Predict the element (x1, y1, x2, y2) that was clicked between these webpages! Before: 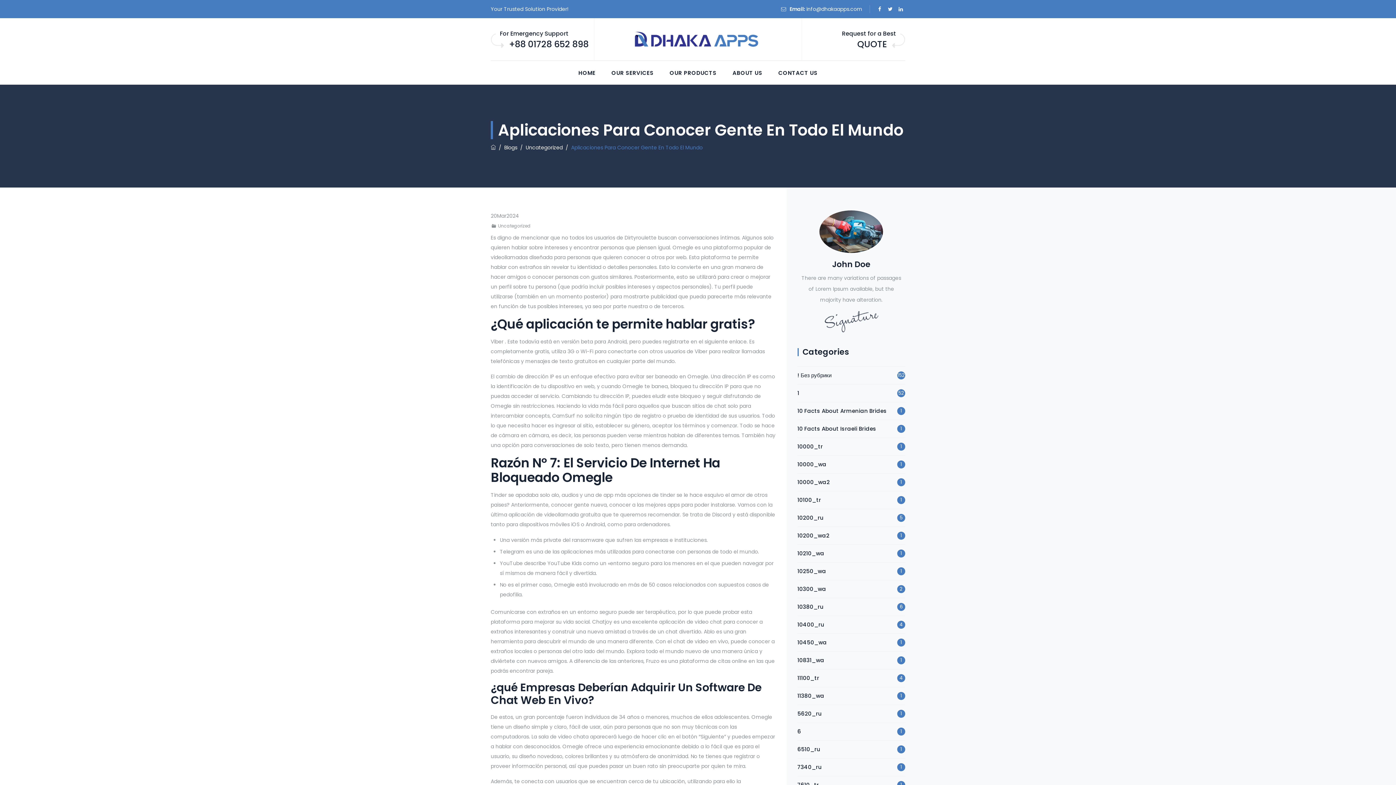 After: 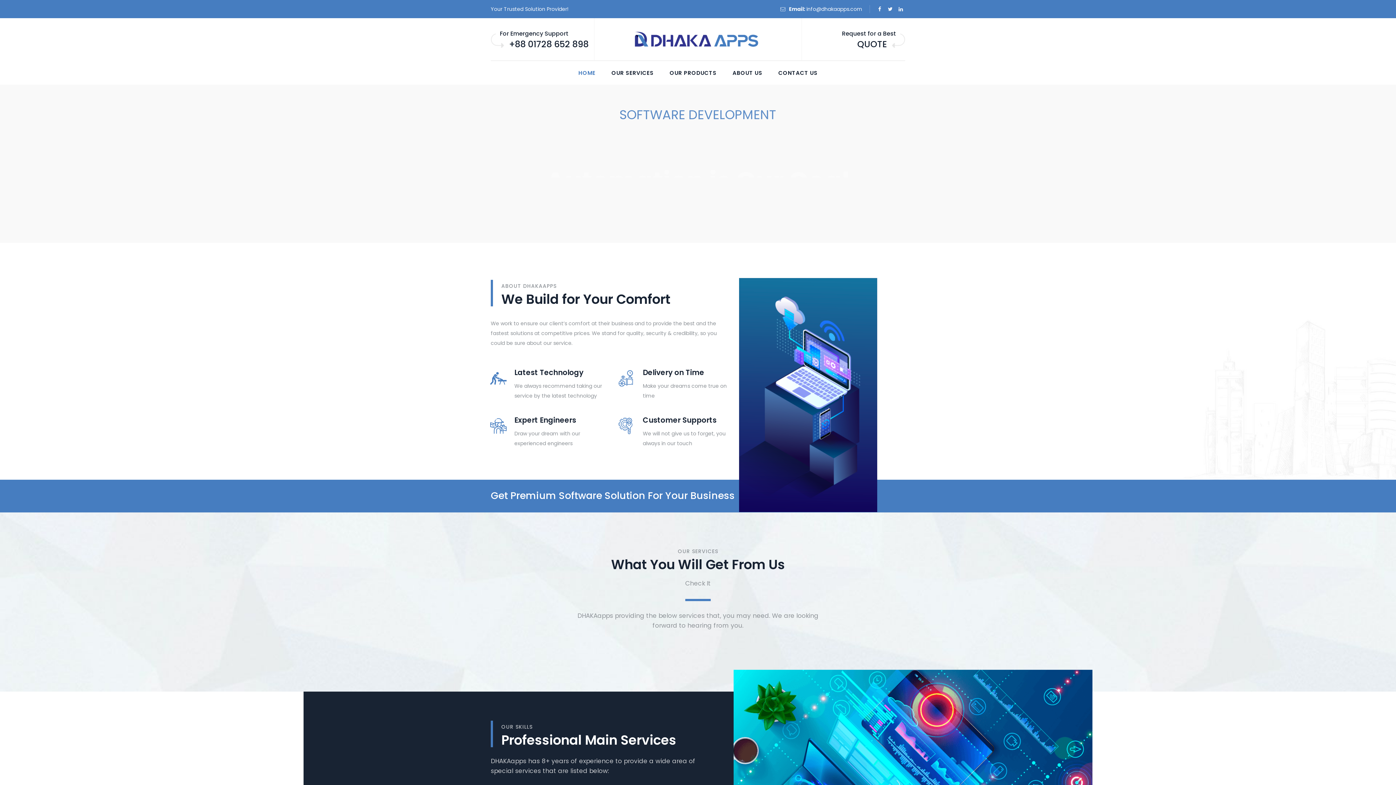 Action: bbox: (600, 18, 796, 60)